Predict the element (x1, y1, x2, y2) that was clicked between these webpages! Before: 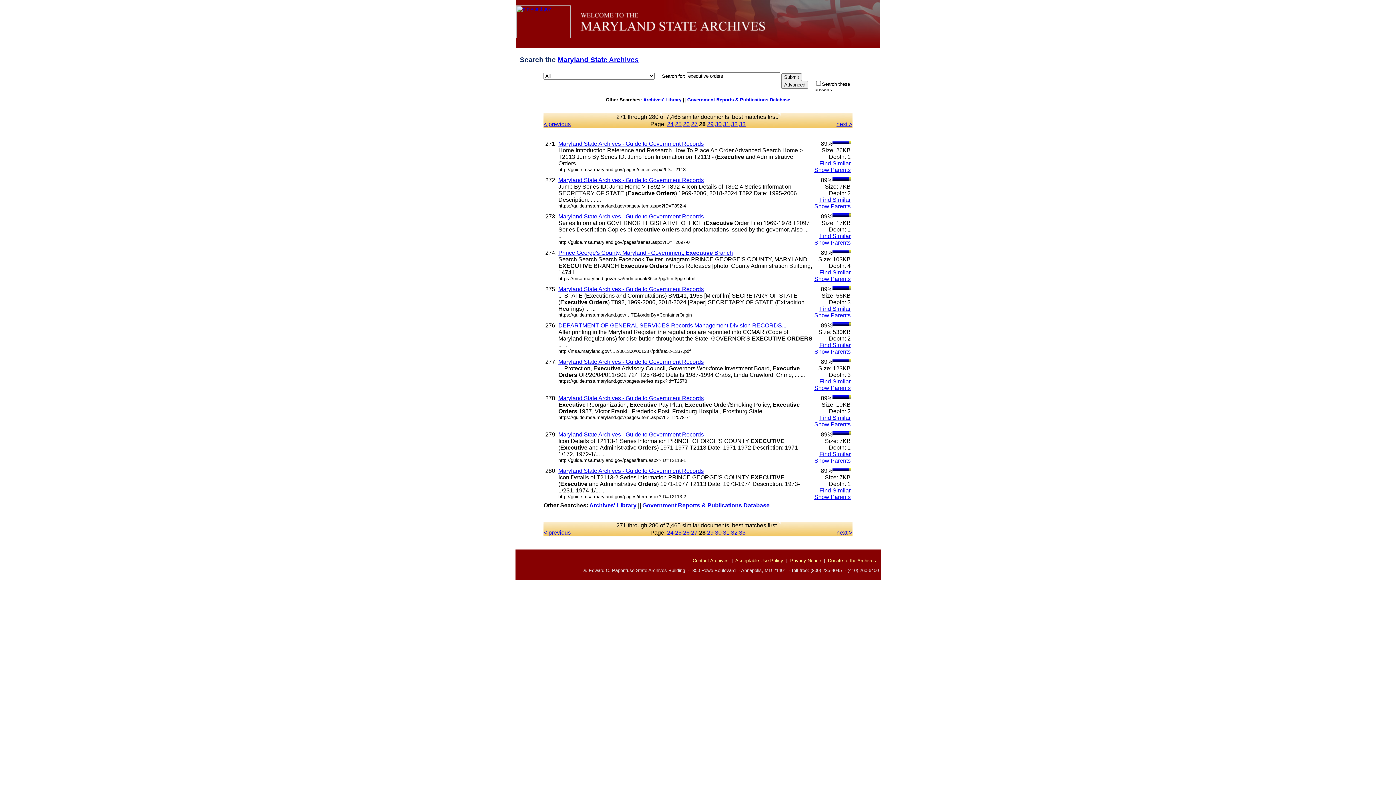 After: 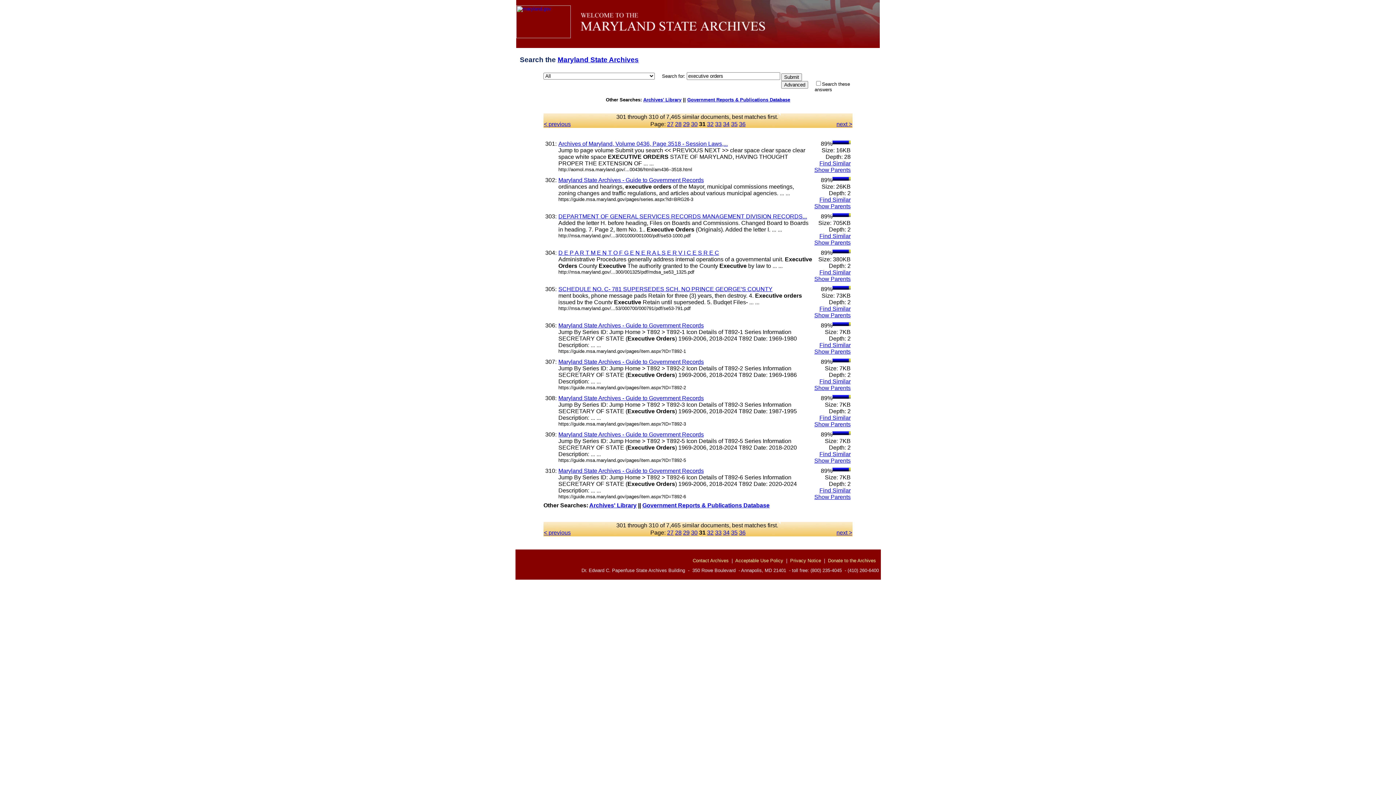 Action: label: 31 bbox: (723, 120, 729, 127)